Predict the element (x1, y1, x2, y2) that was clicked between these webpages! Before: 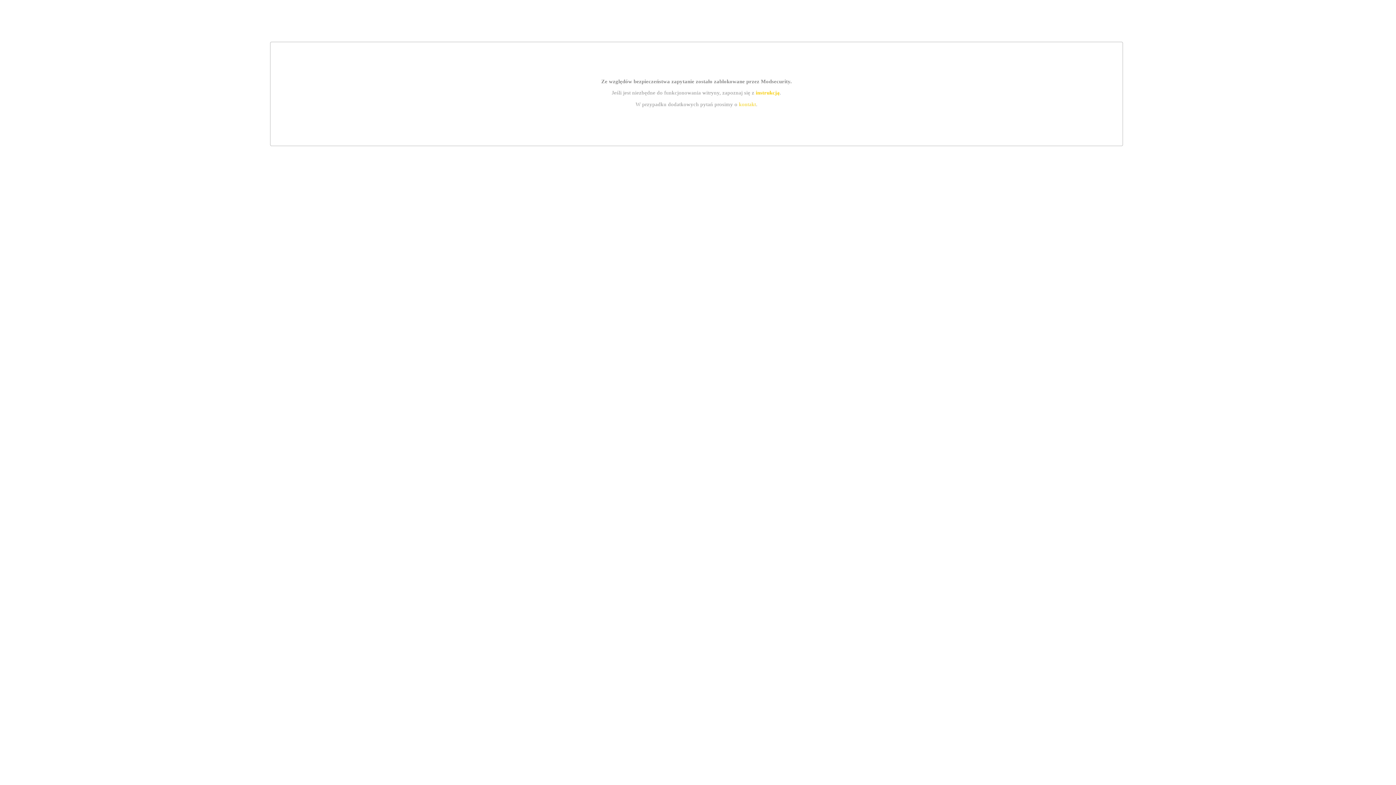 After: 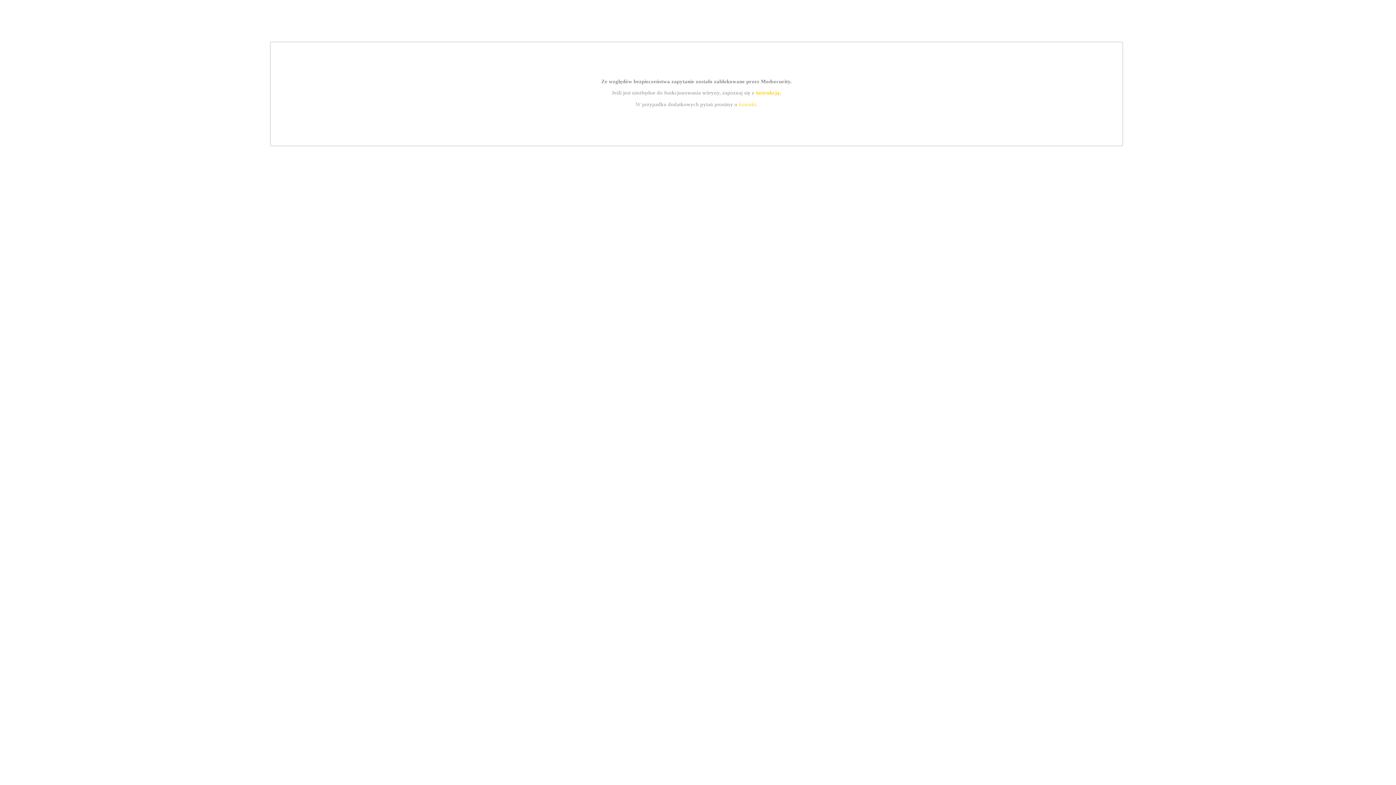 Action: label: kontakt bbox: (739, 101, 756, 107)